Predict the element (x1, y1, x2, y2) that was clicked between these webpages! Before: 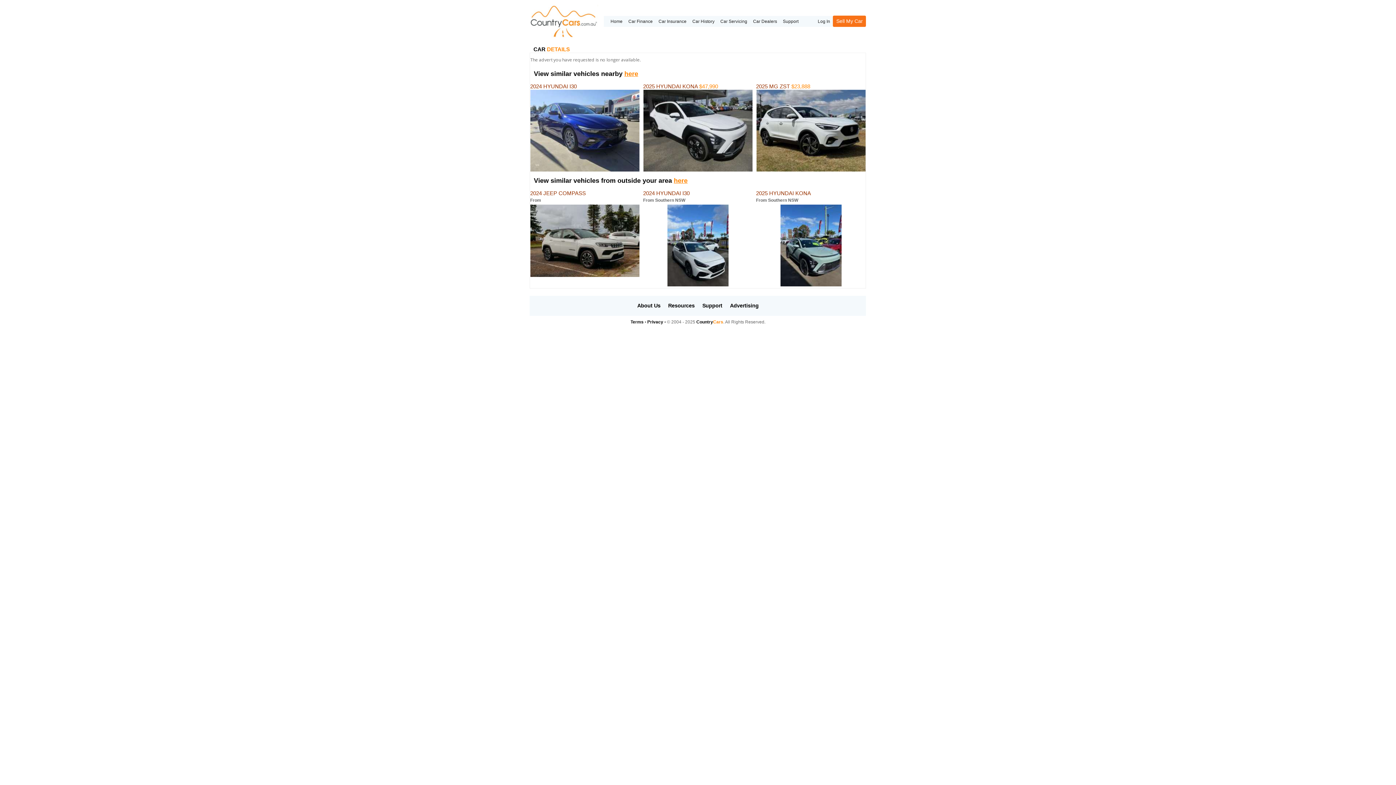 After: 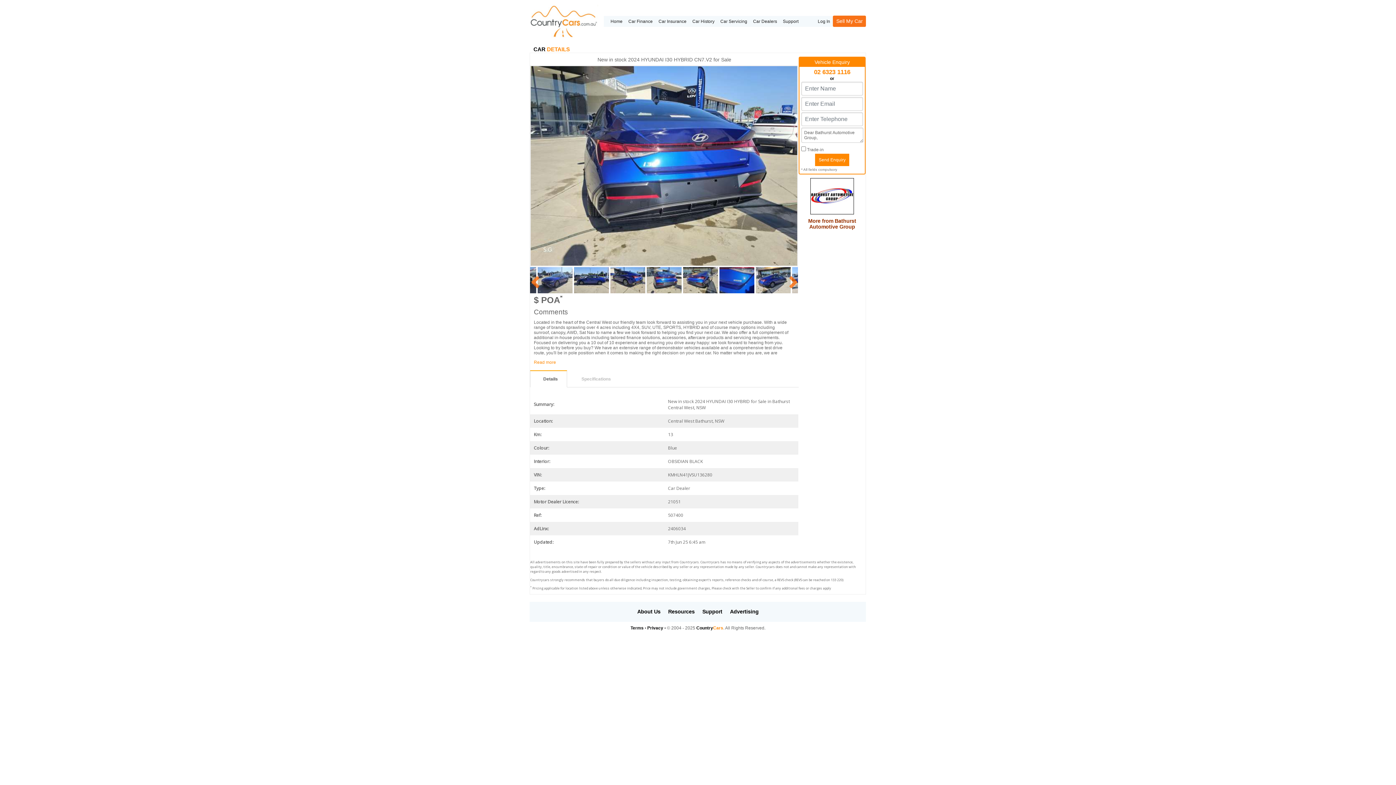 Action: bbox: (530, 89, 640, 171)